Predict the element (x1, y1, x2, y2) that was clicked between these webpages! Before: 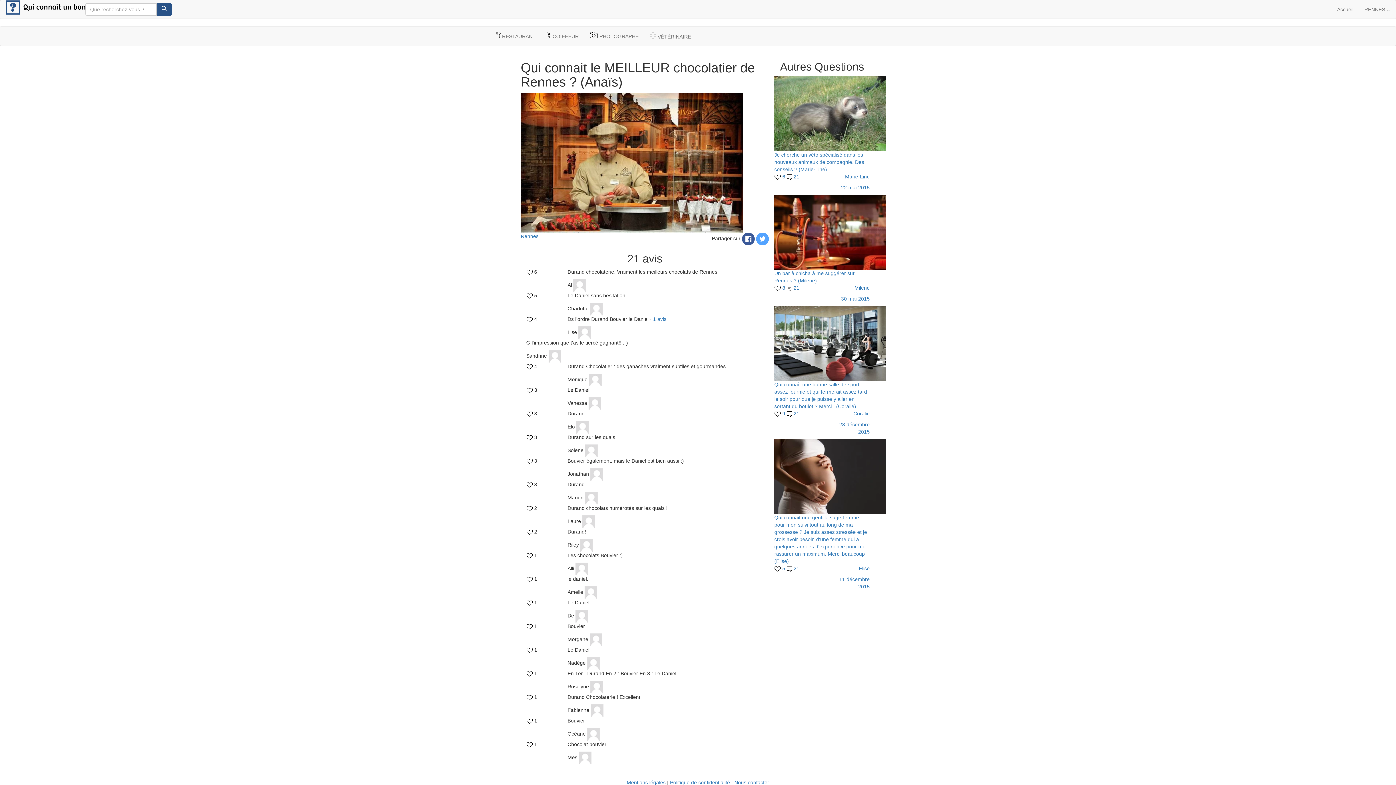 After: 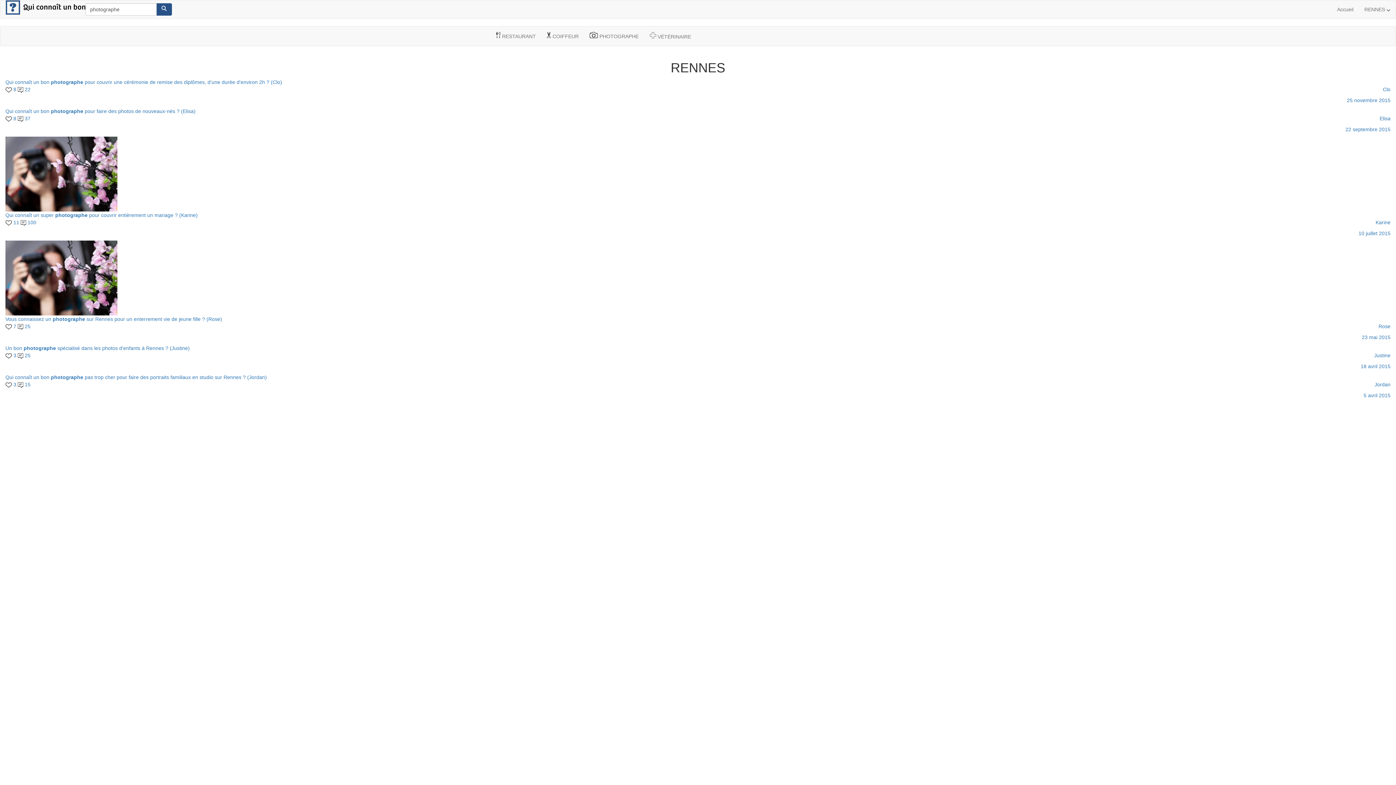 Action: bbox: (584, 26, 644, 45) label:  PHOTOGRAPHE